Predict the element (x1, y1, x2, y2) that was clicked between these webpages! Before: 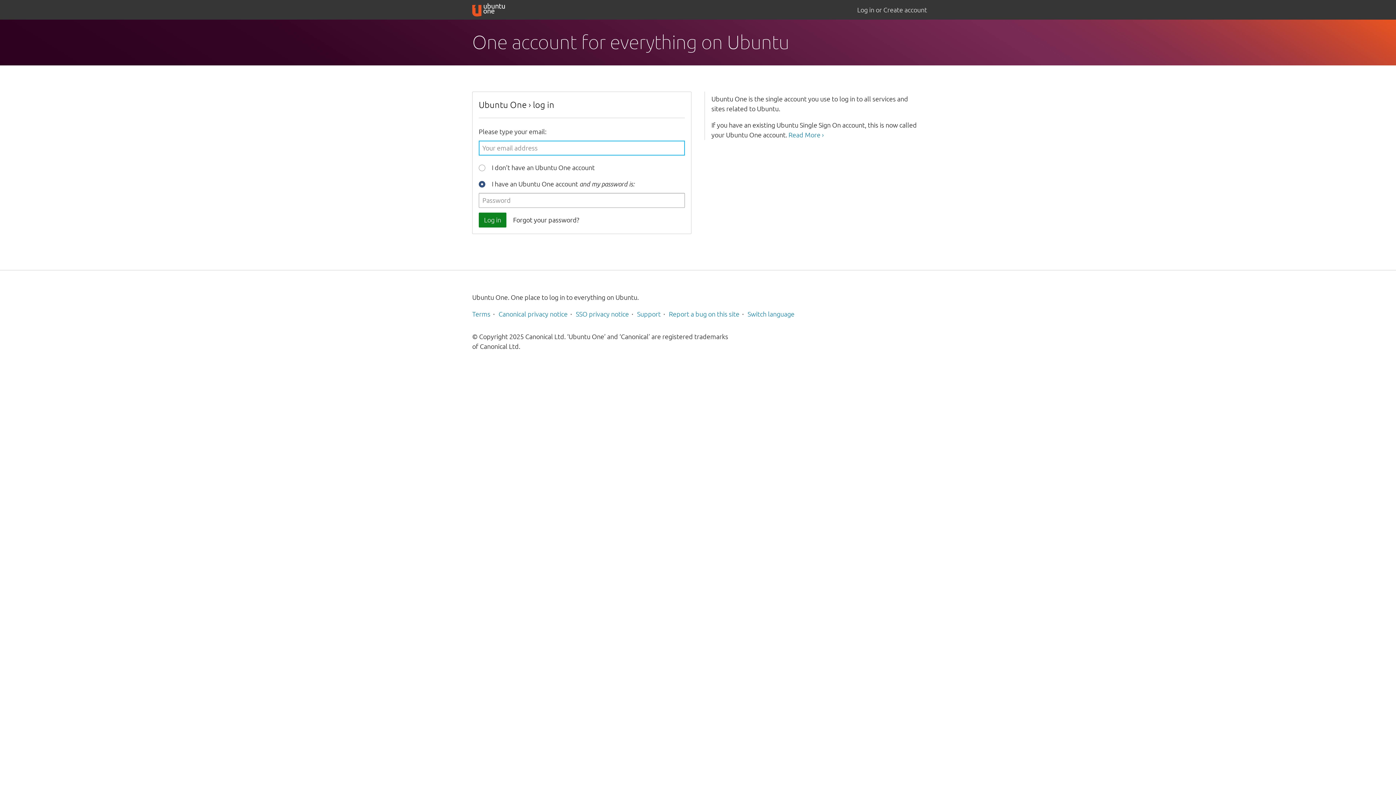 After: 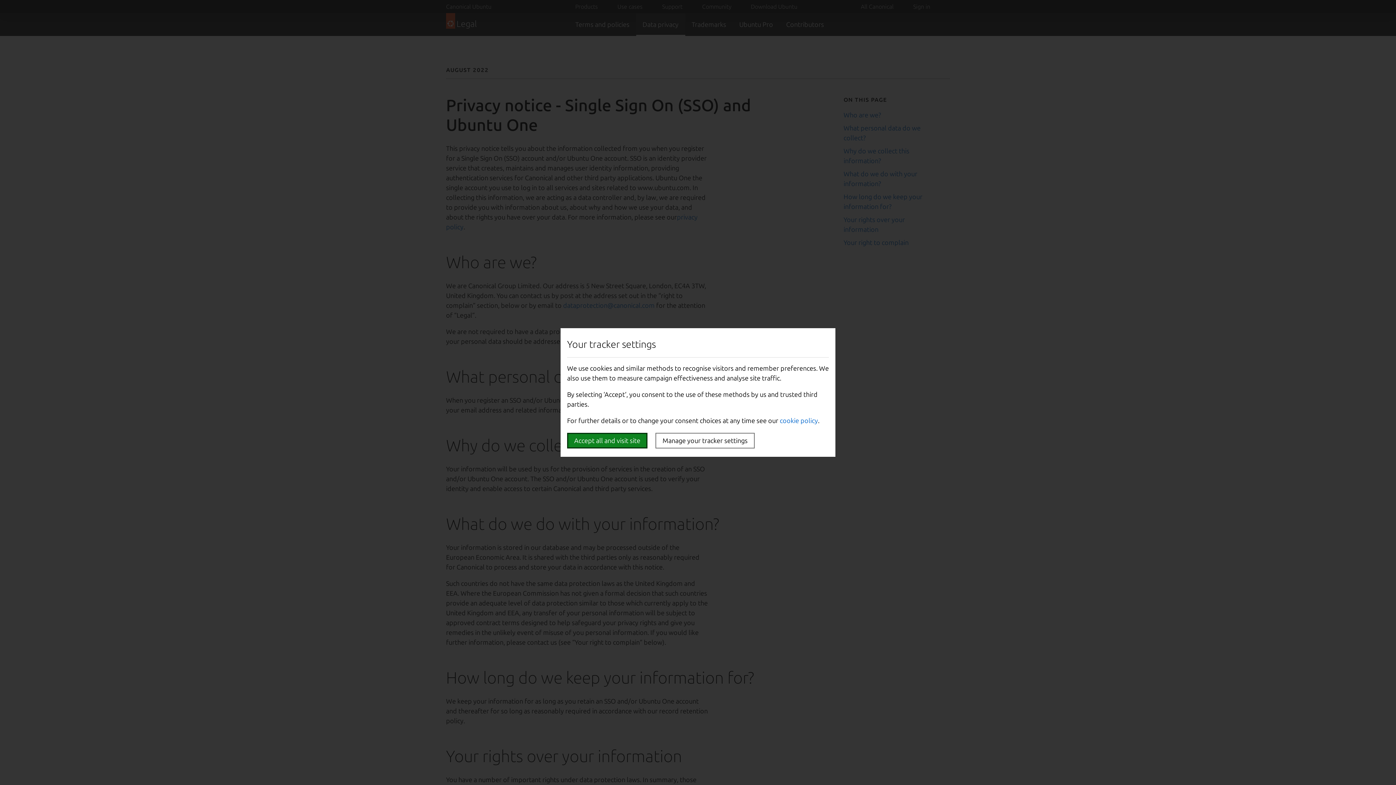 Action: bbox: (576, 310, 629, 317) label: SSO privacy notice